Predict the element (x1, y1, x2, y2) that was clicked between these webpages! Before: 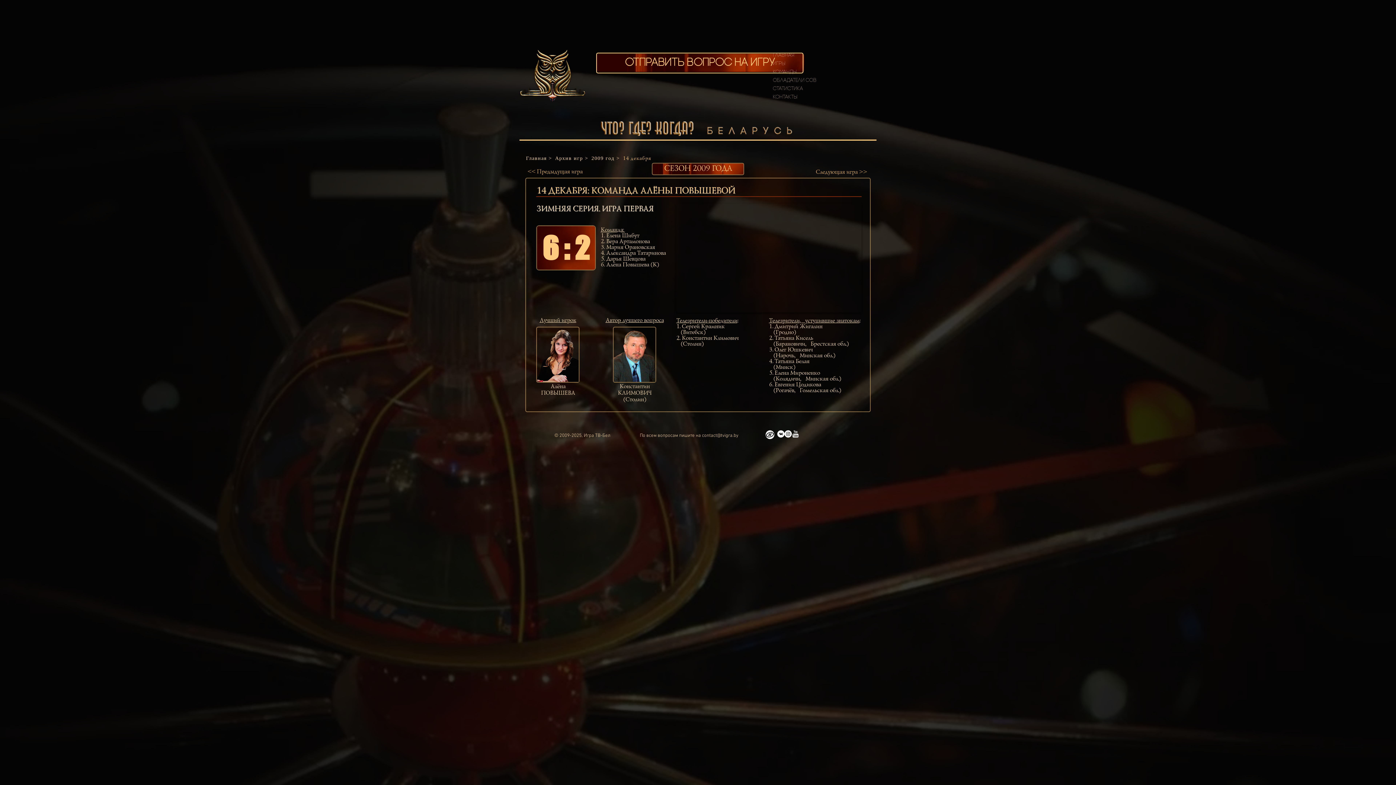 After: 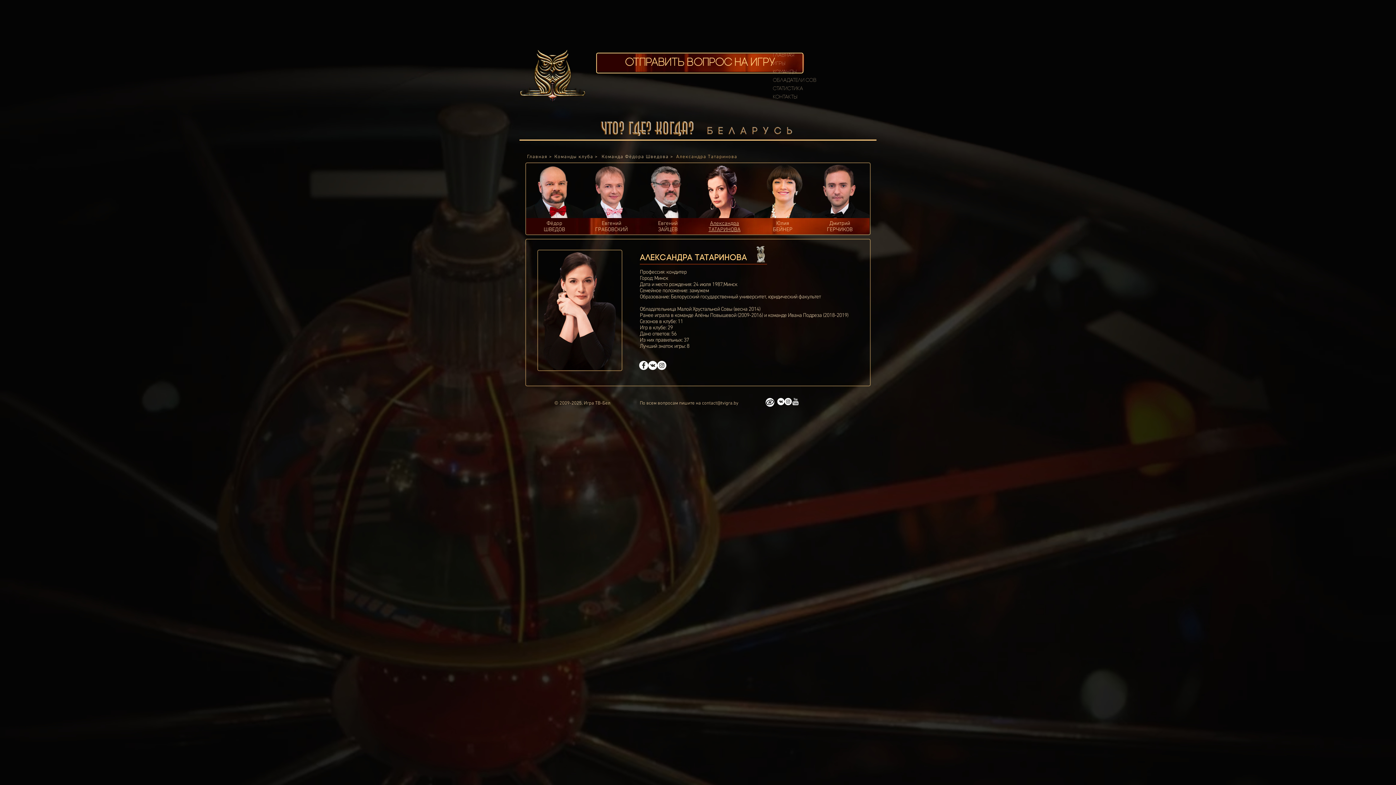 Action: bbox: (606, 250, 665, 256) label: Александра Татаринова